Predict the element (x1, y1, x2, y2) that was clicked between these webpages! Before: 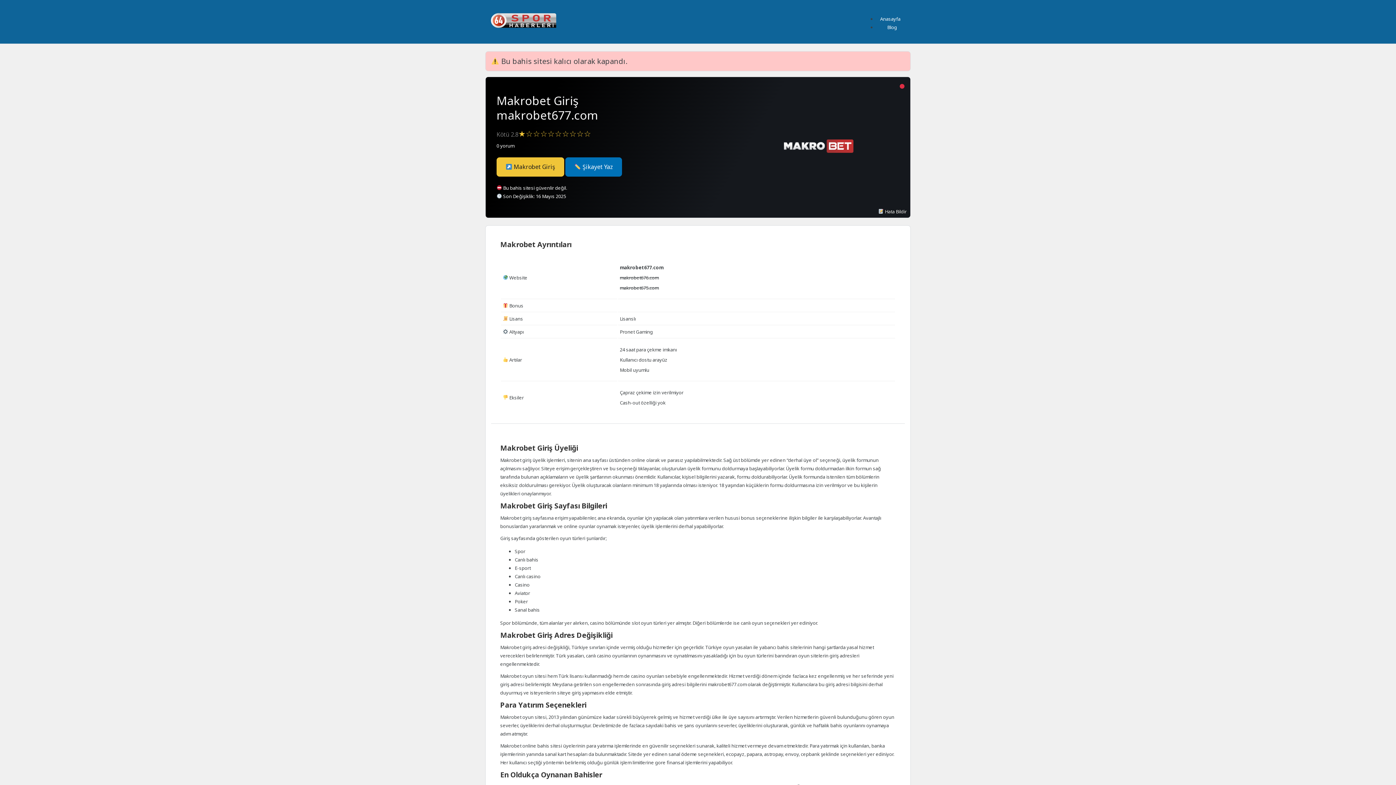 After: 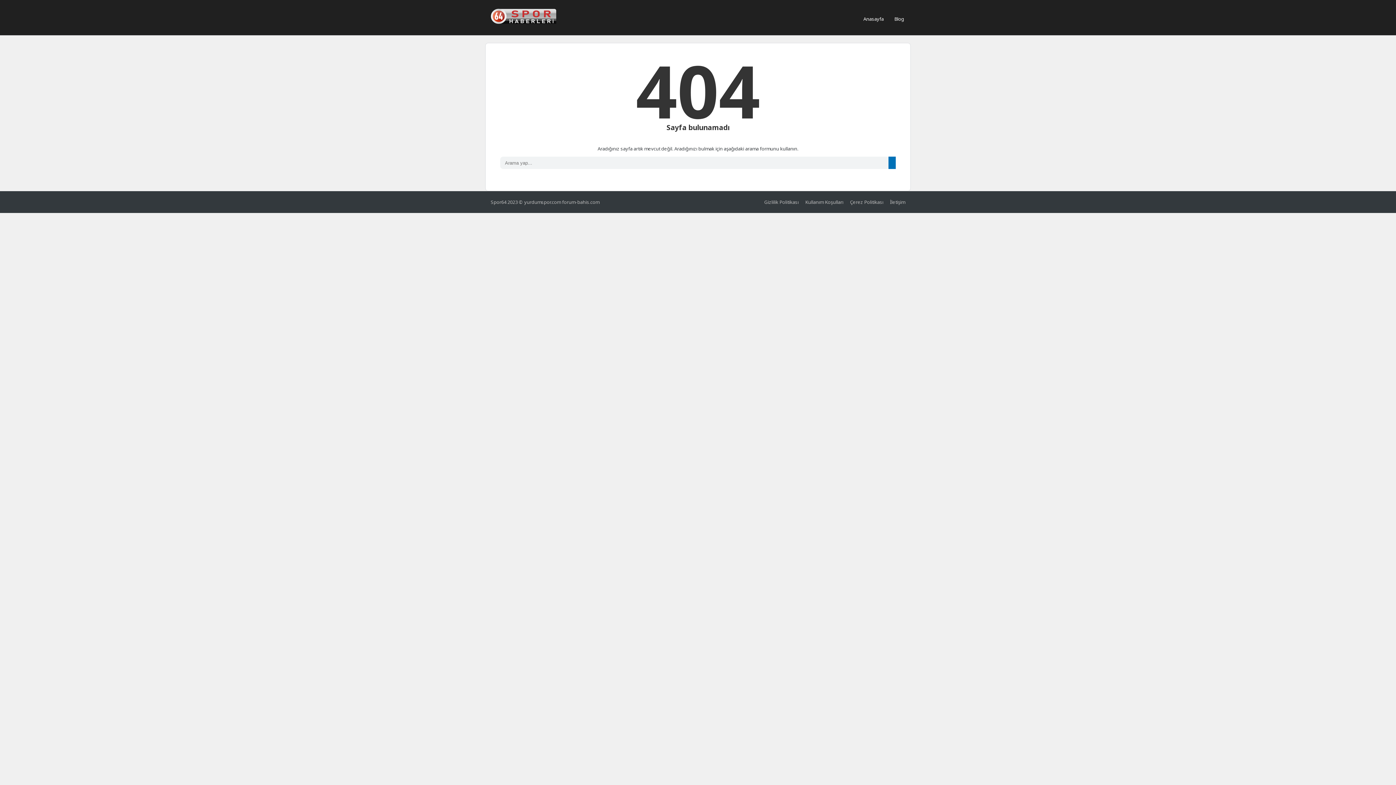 Action: label:  Hata Bildir bbox: (878, 208, 906, 214)